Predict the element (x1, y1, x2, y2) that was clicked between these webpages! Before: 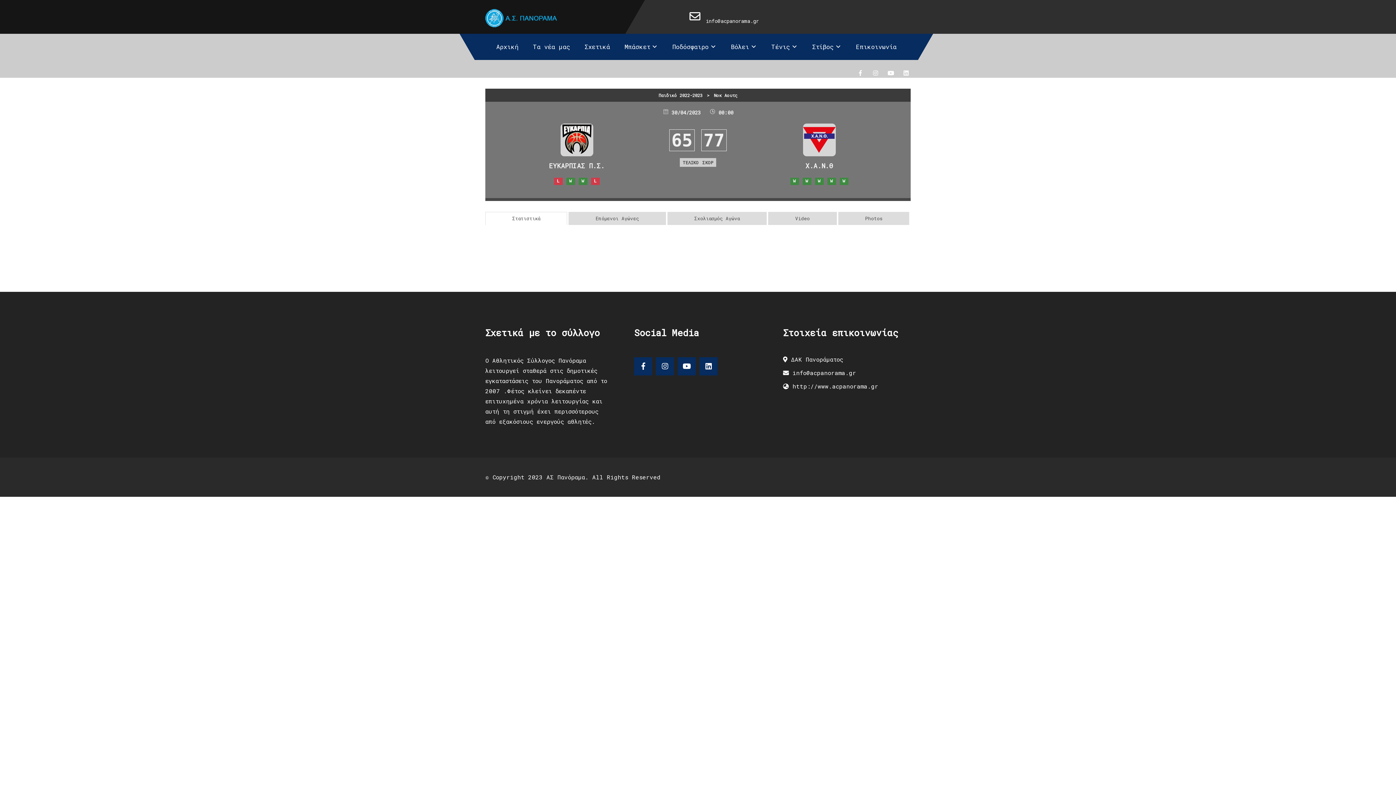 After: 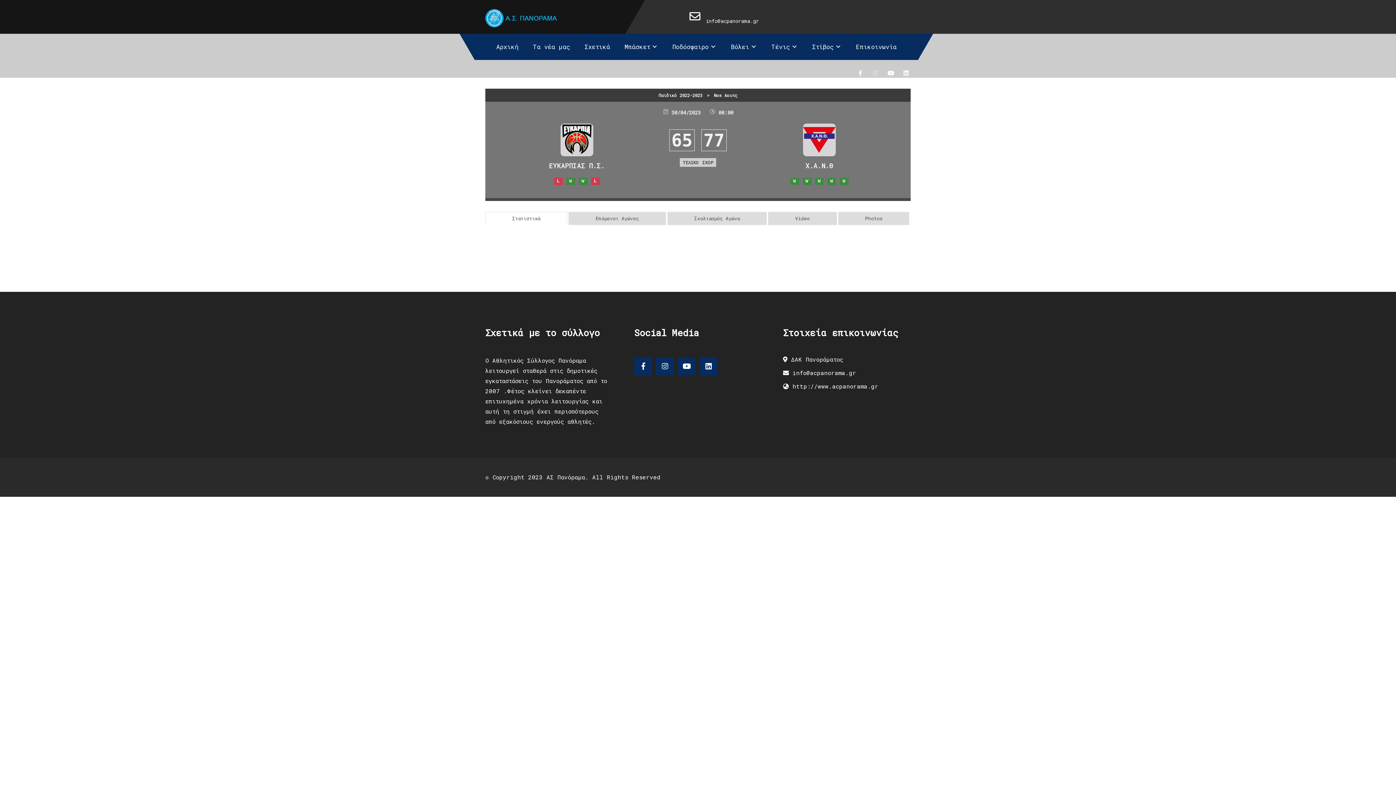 Action: bbox: (871, 68, 880, 77)